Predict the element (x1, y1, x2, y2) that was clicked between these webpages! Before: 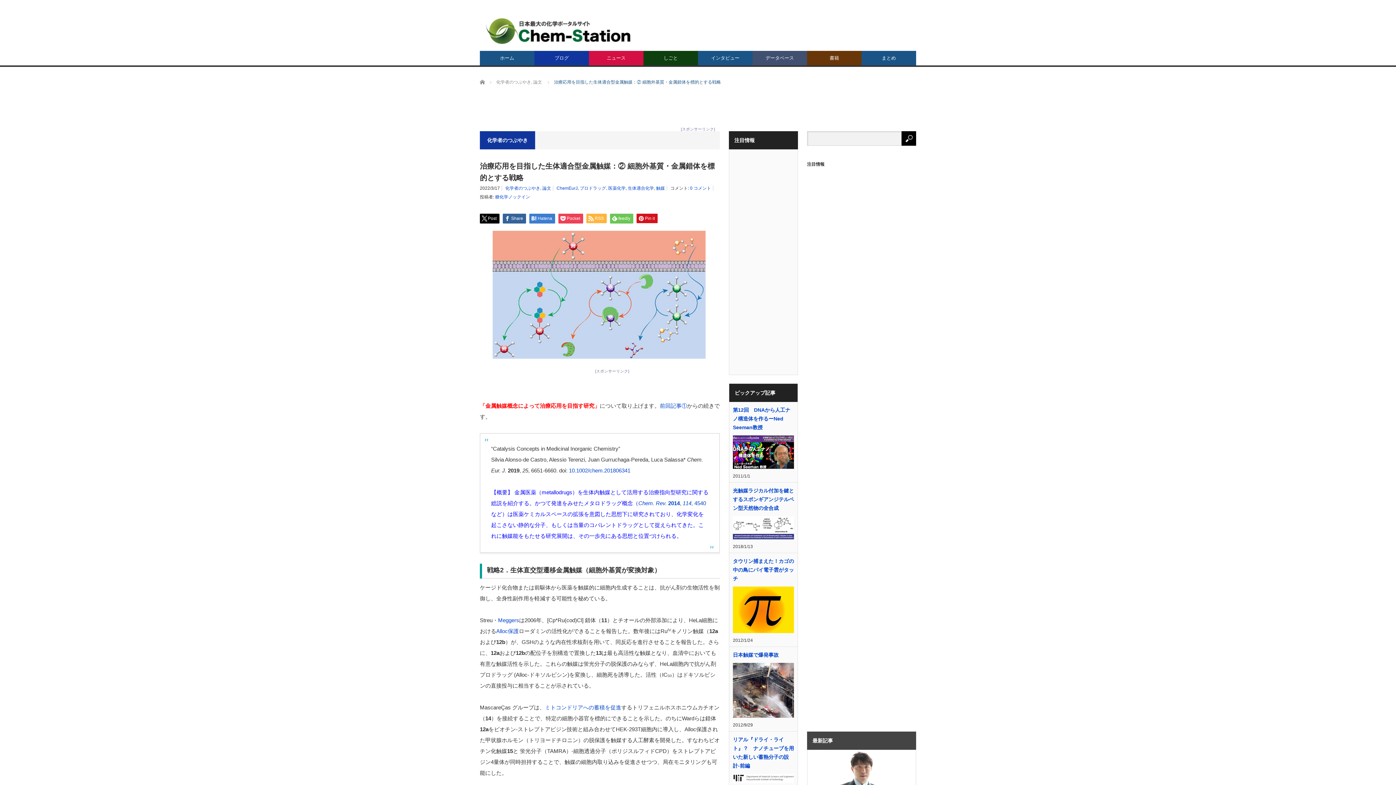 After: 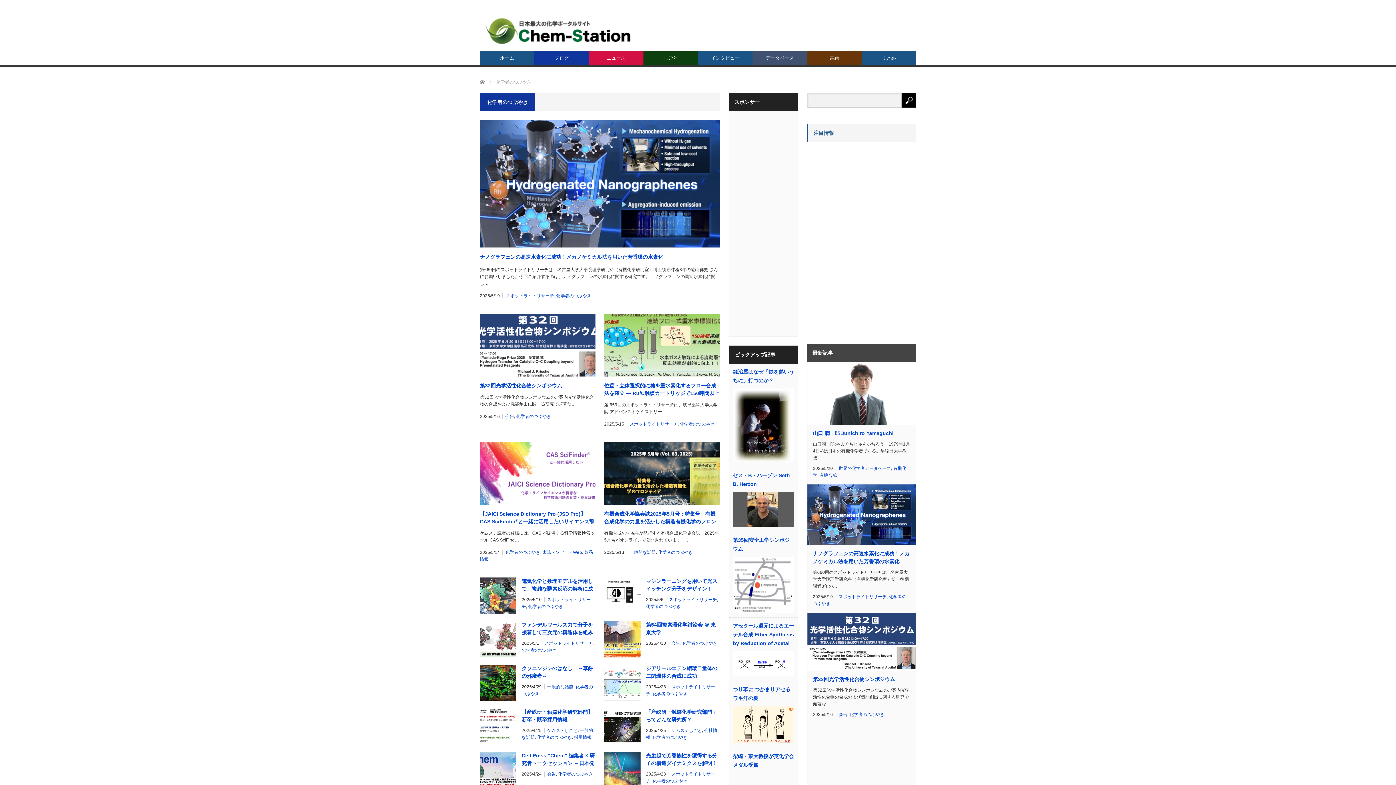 Action: label: ブログ bbox: (534, 50, 589, 65)